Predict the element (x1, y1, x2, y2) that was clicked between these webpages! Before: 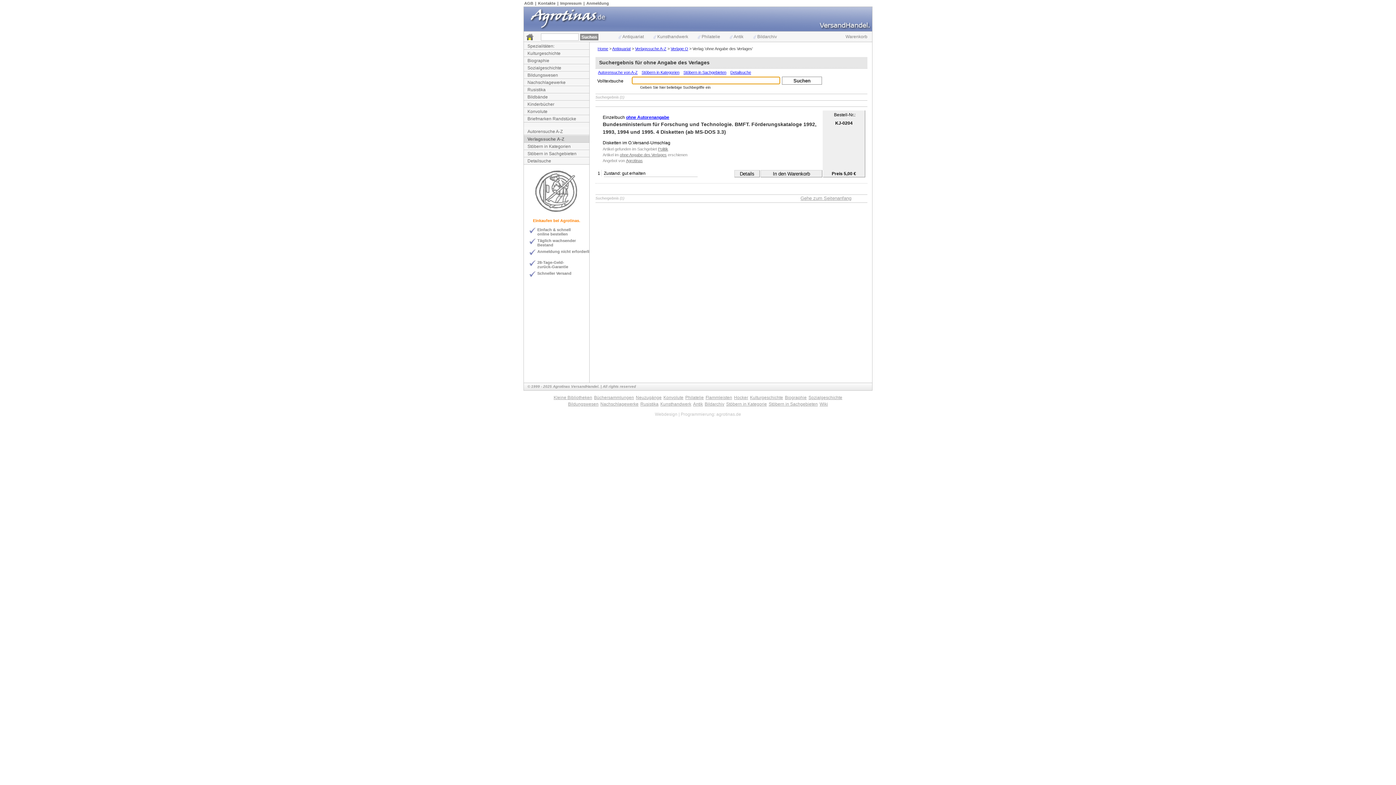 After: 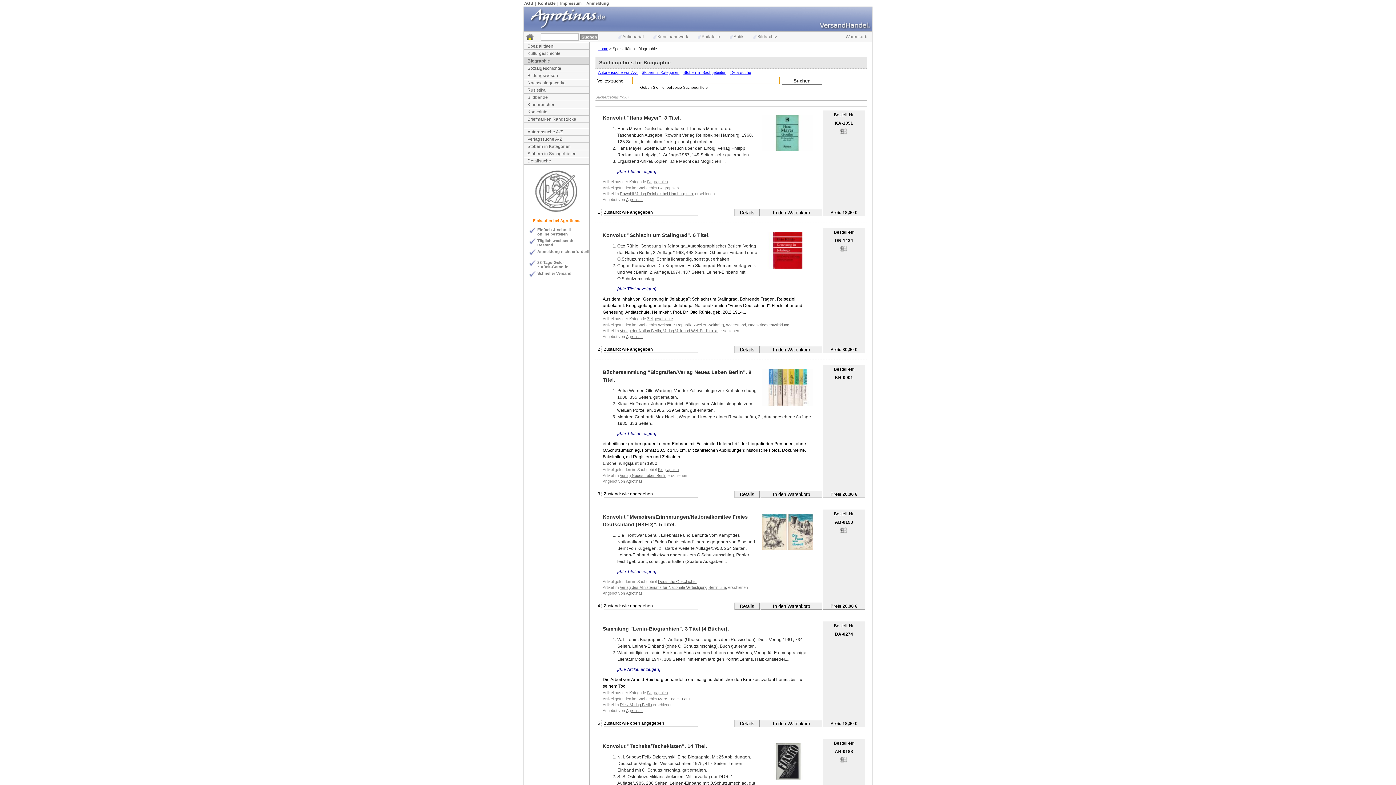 Action: label: Biographie bbox: (785, 395, 806, 400)